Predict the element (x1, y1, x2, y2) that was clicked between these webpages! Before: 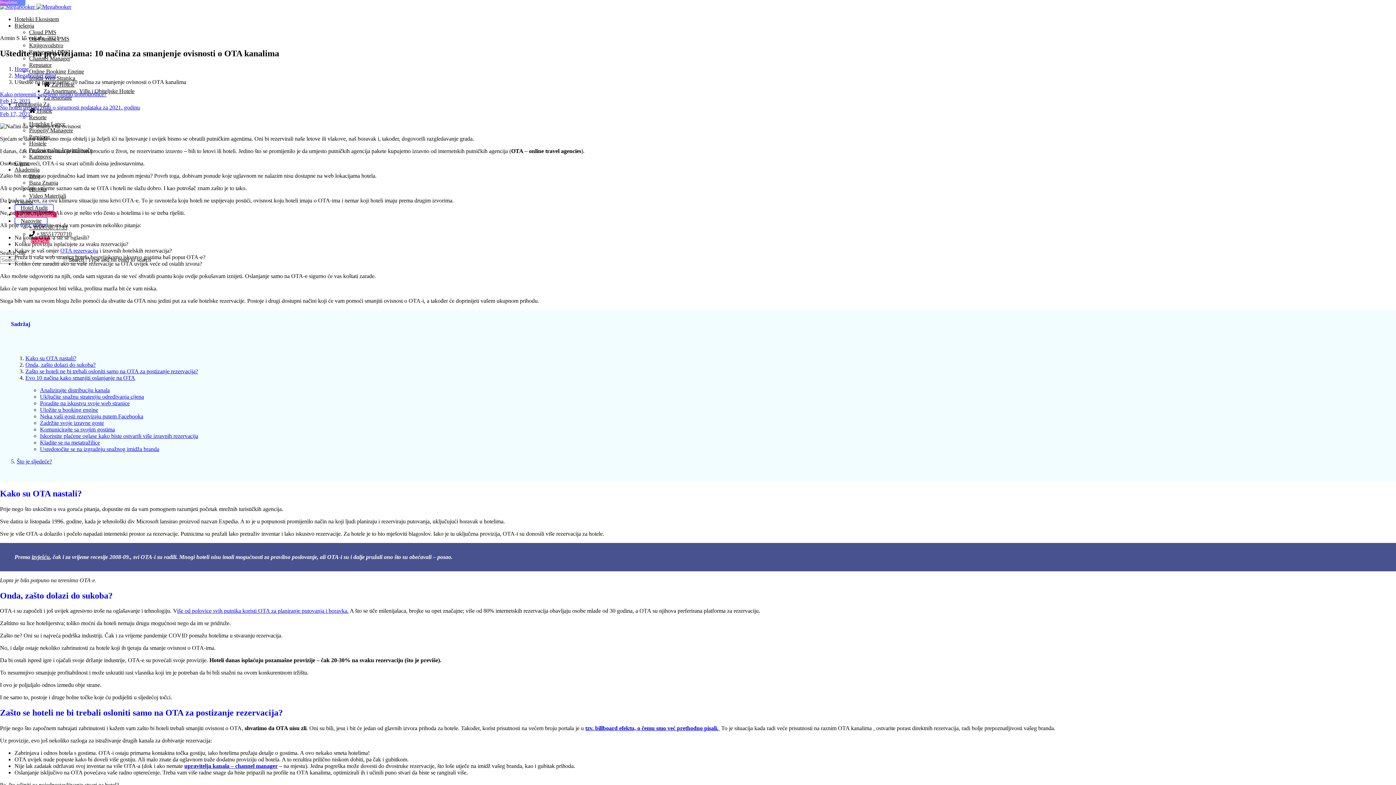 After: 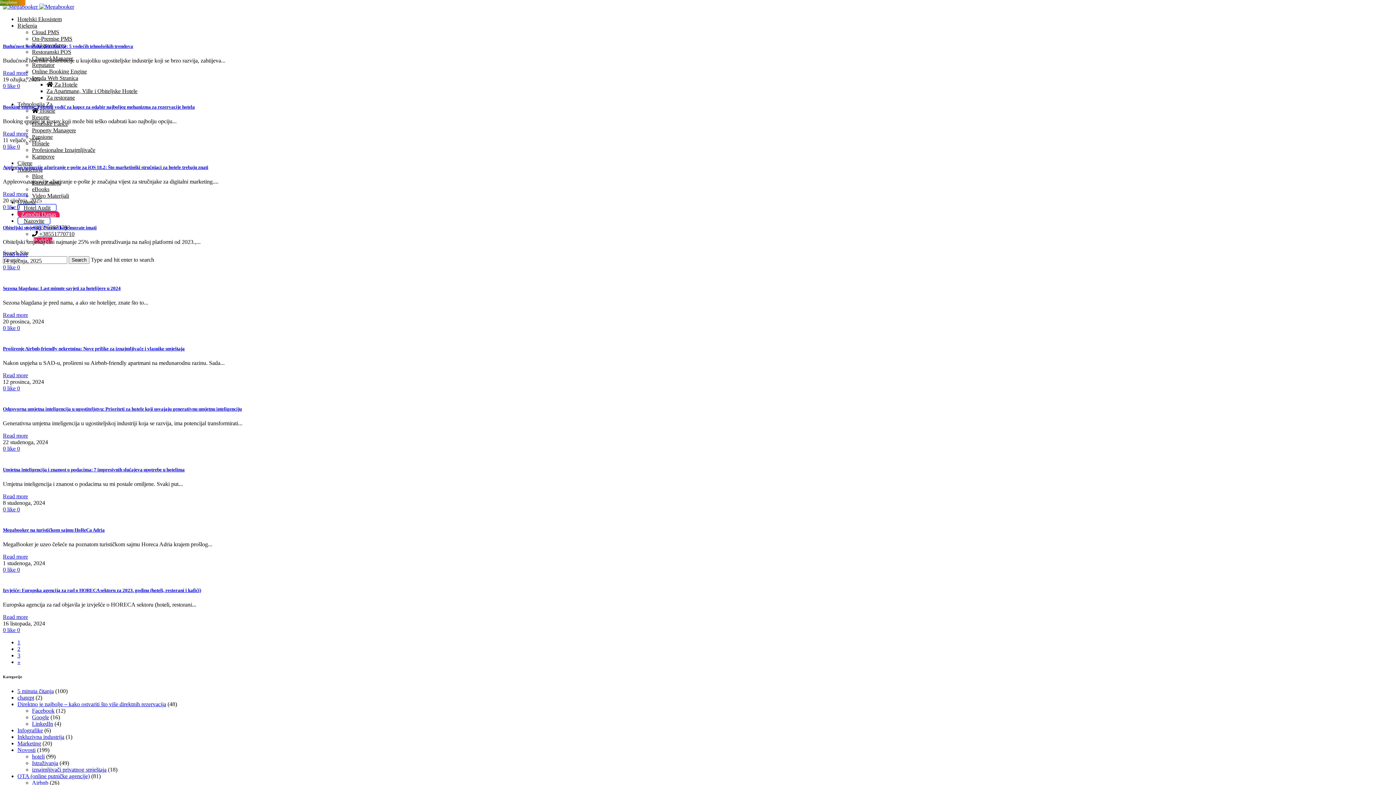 Action: bbox: (14, 72, 56, 78) label: Megabooker Blog